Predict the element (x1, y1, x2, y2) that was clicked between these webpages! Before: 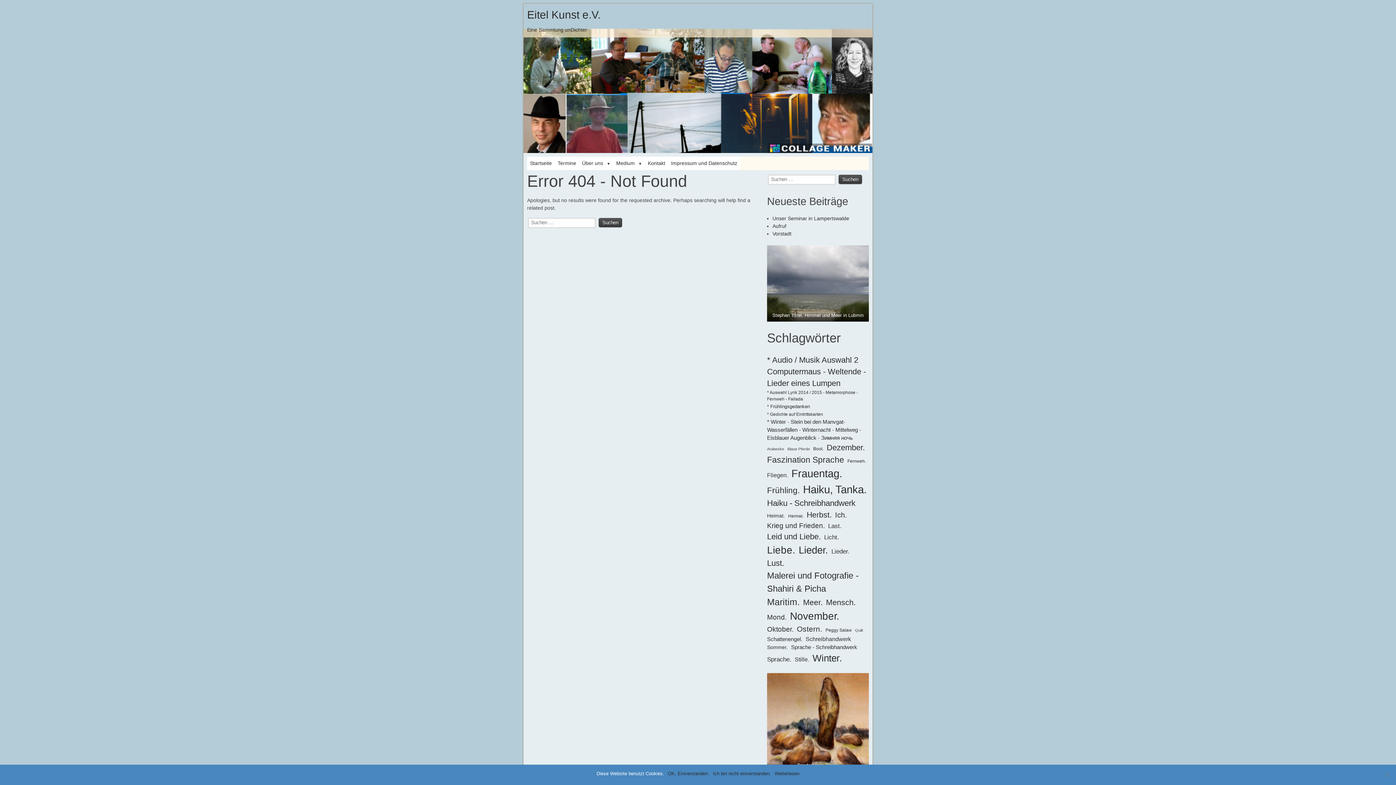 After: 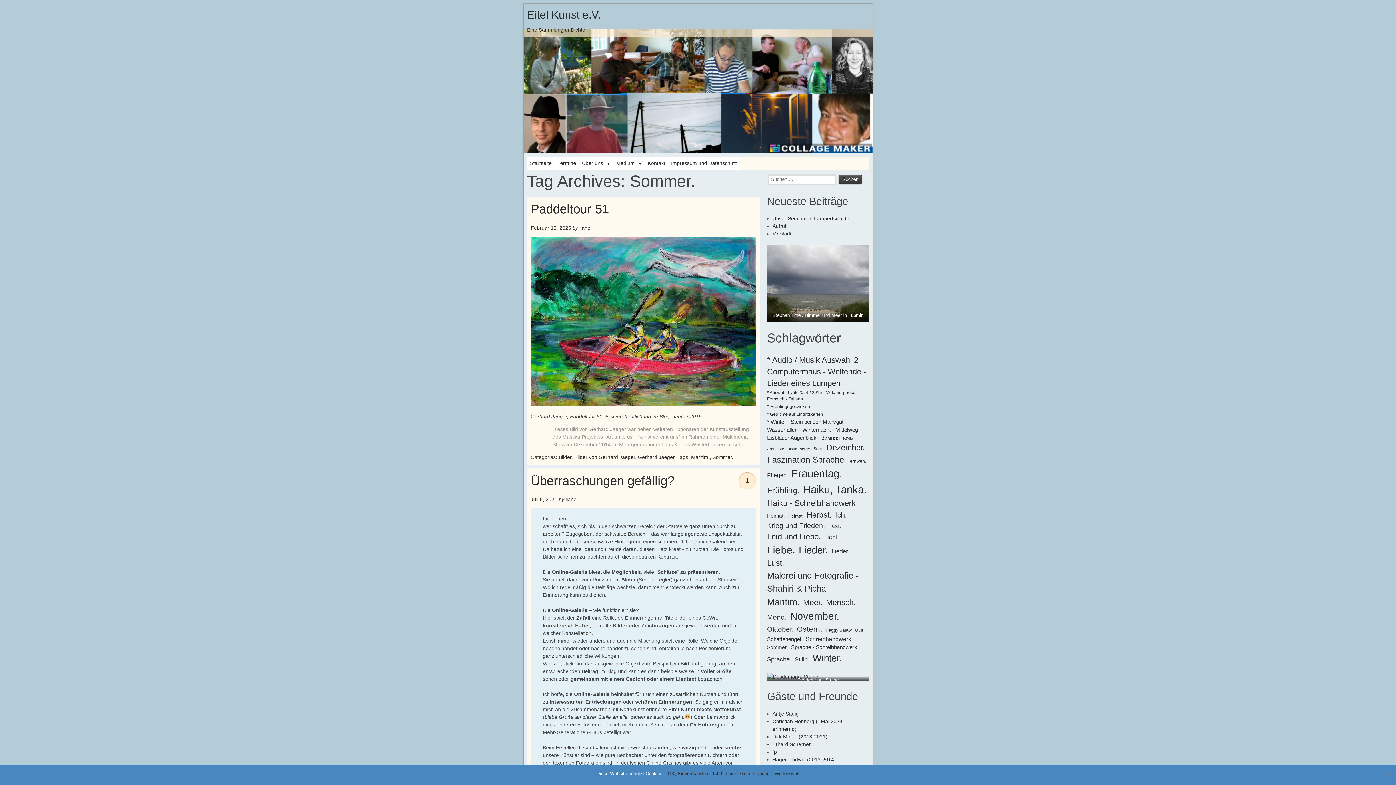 Action: bbox: (767, 644, 788, 651) label: Sommer. (8 Einträge)